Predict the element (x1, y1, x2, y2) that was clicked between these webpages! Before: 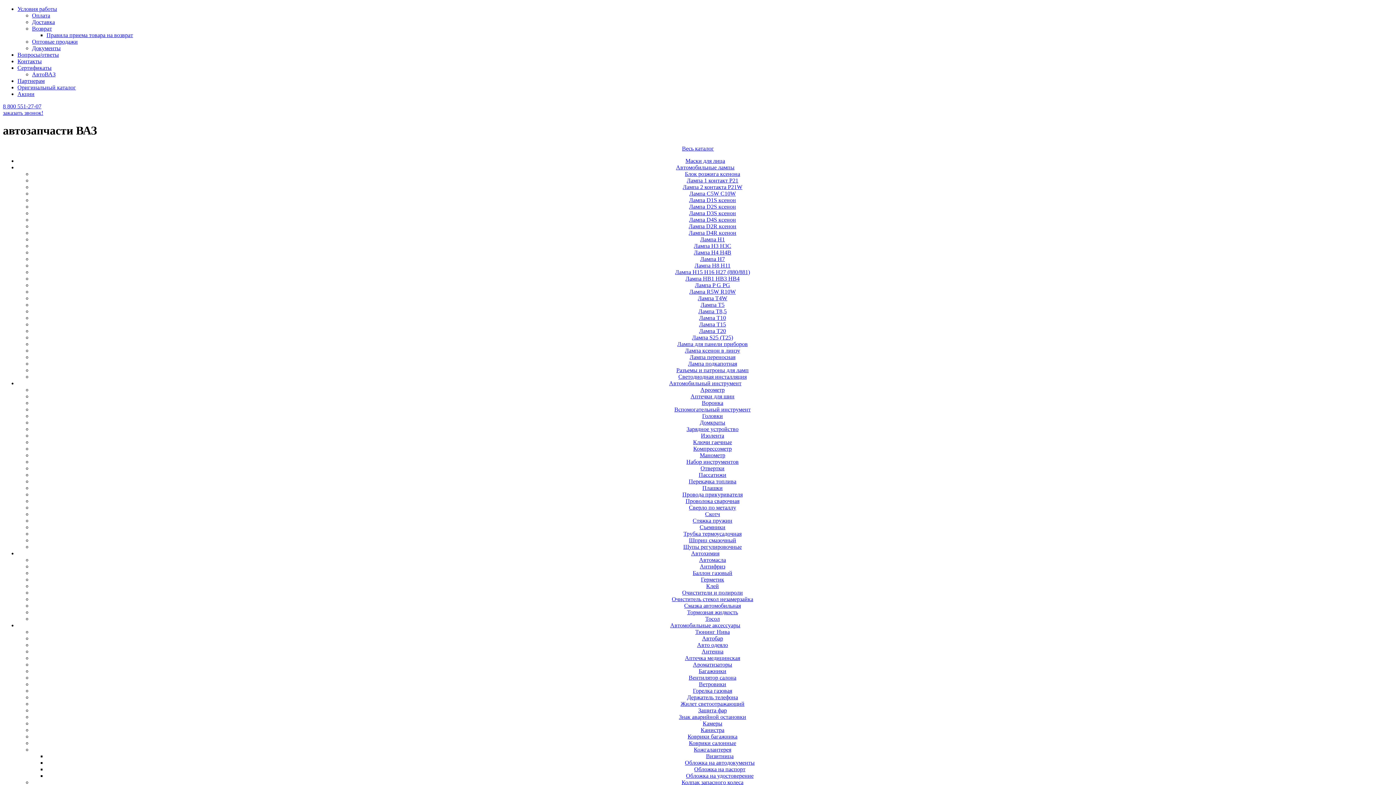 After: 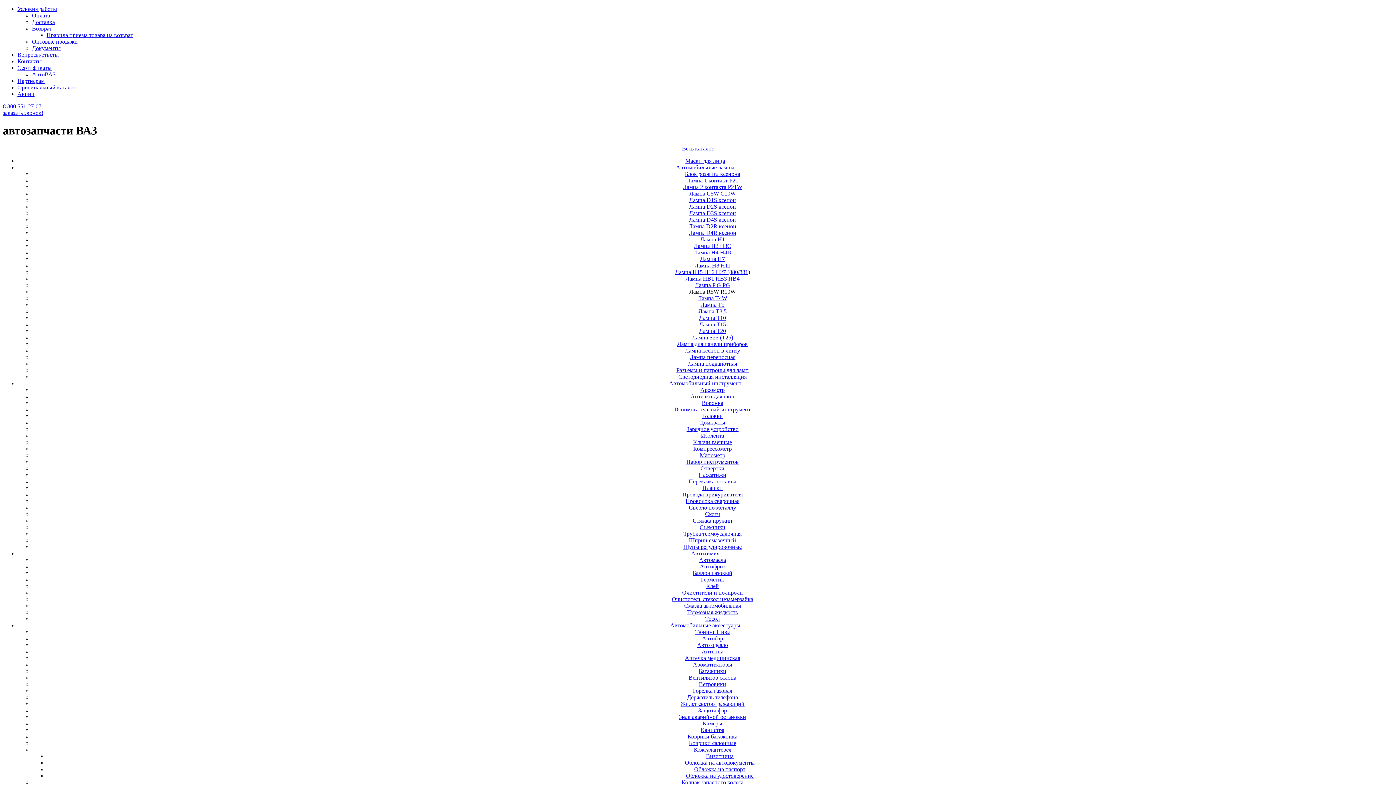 Action: bbox: (689, 288, 736, 294) label: Лампа R5W R10W